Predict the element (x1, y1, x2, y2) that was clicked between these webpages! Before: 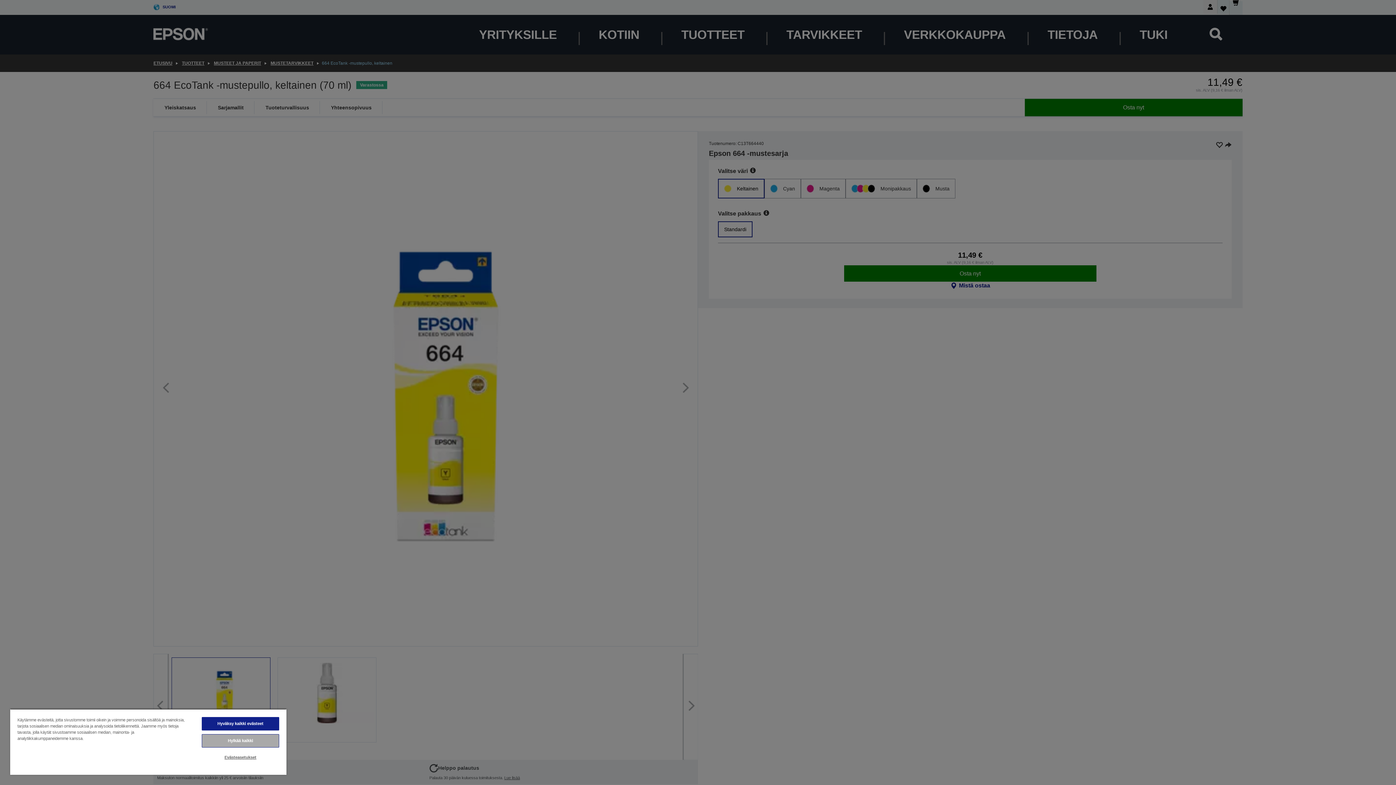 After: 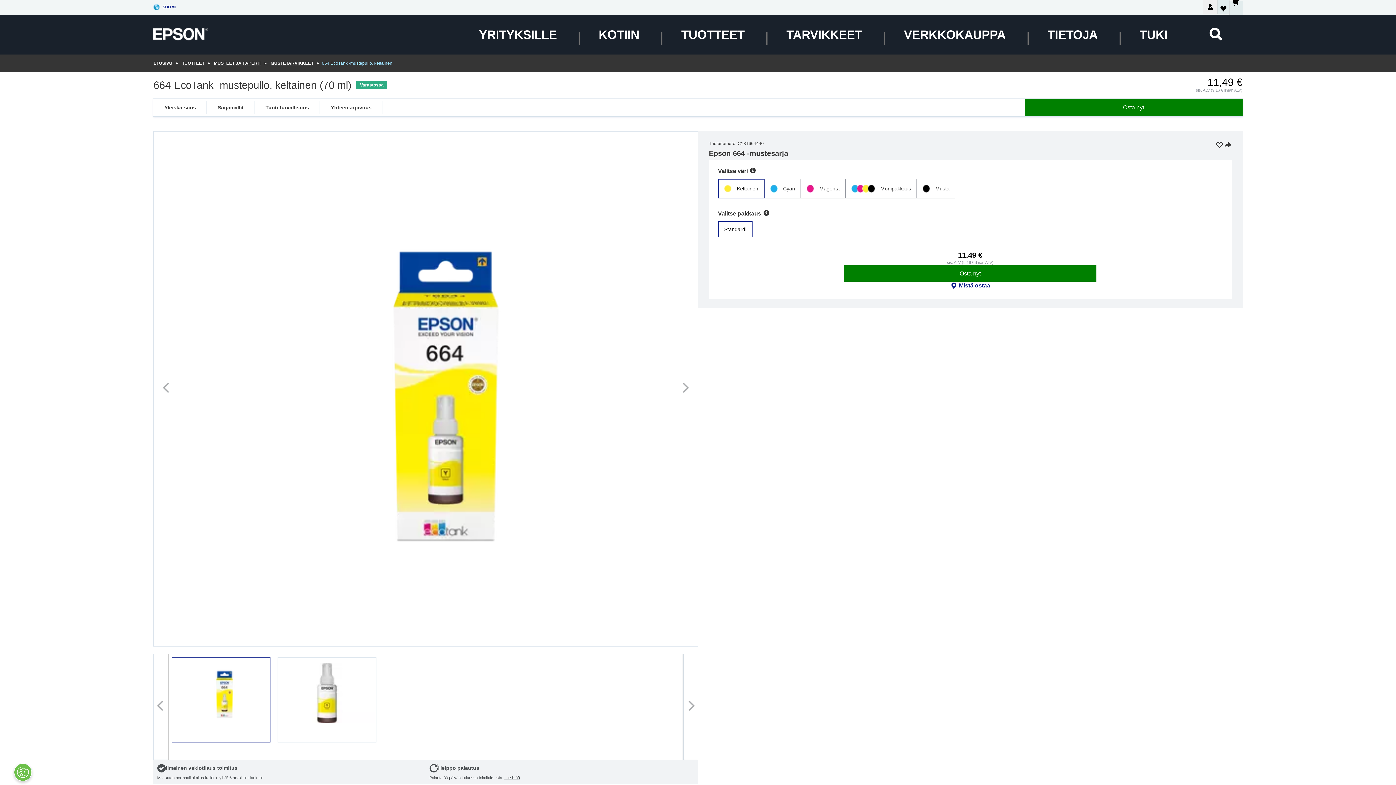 Action: bbox: (201, 717, 279, 730) label: Hyväksy kaikki evästeet